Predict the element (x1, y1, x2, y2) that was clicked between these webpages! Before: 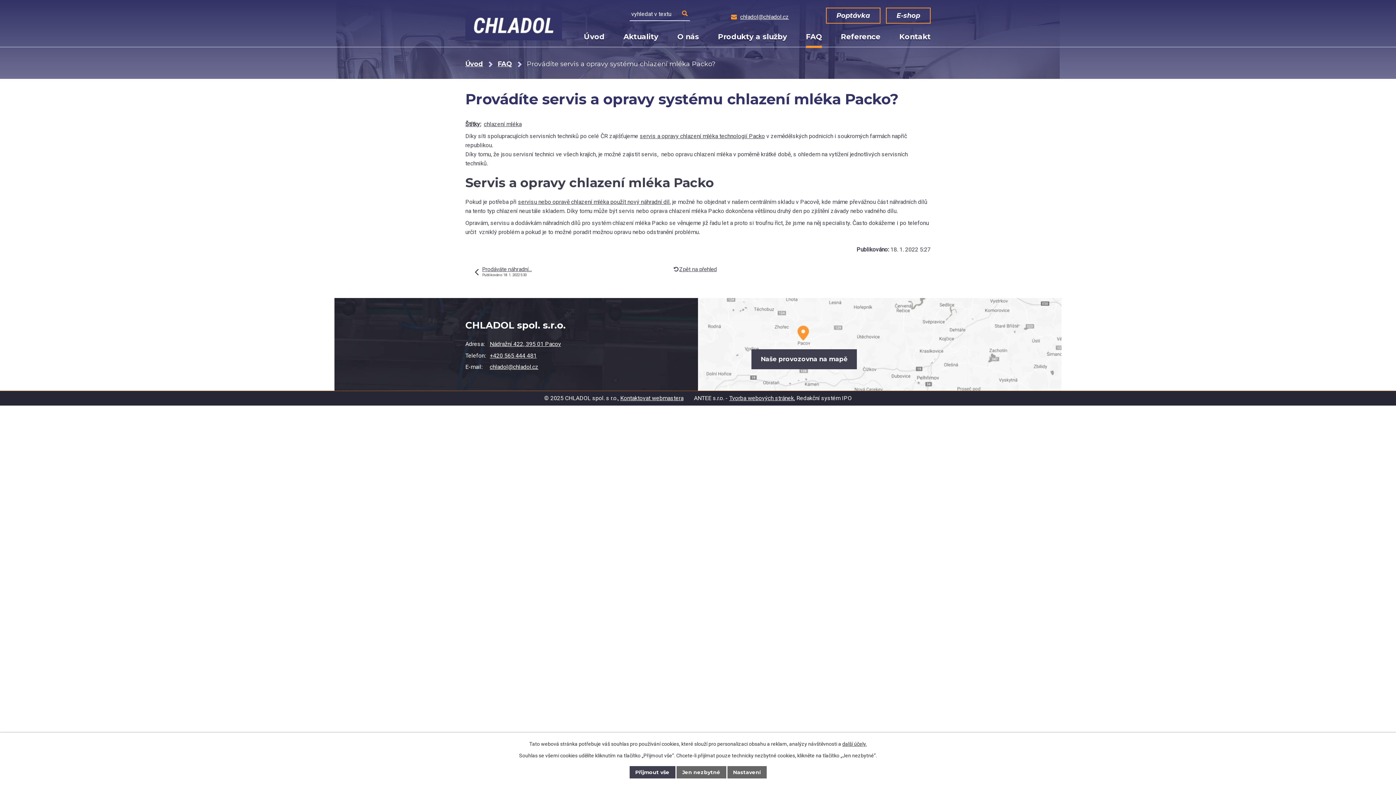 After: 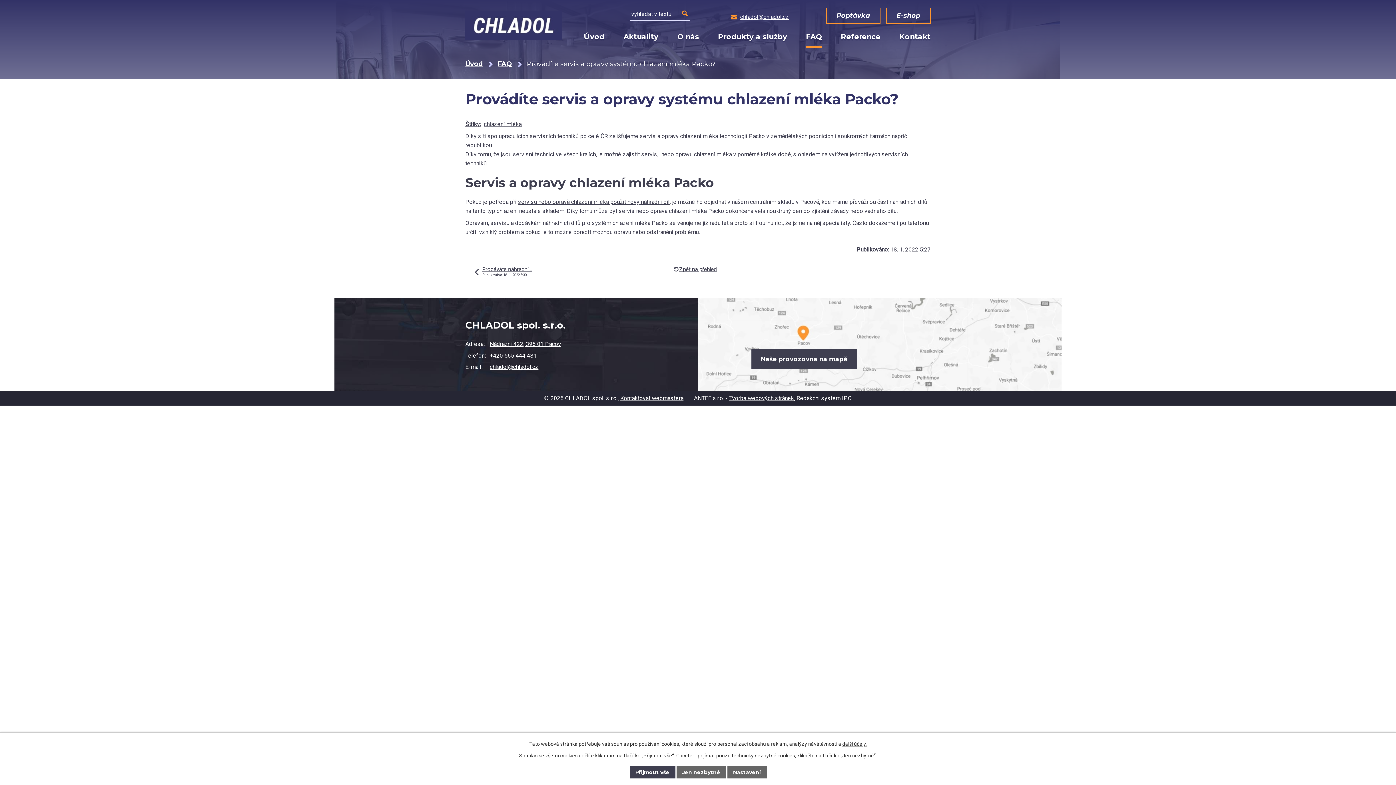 Action: bbox: (640, 132, 765, 139) label: servis a opravy chlazení mléka technologií Packo